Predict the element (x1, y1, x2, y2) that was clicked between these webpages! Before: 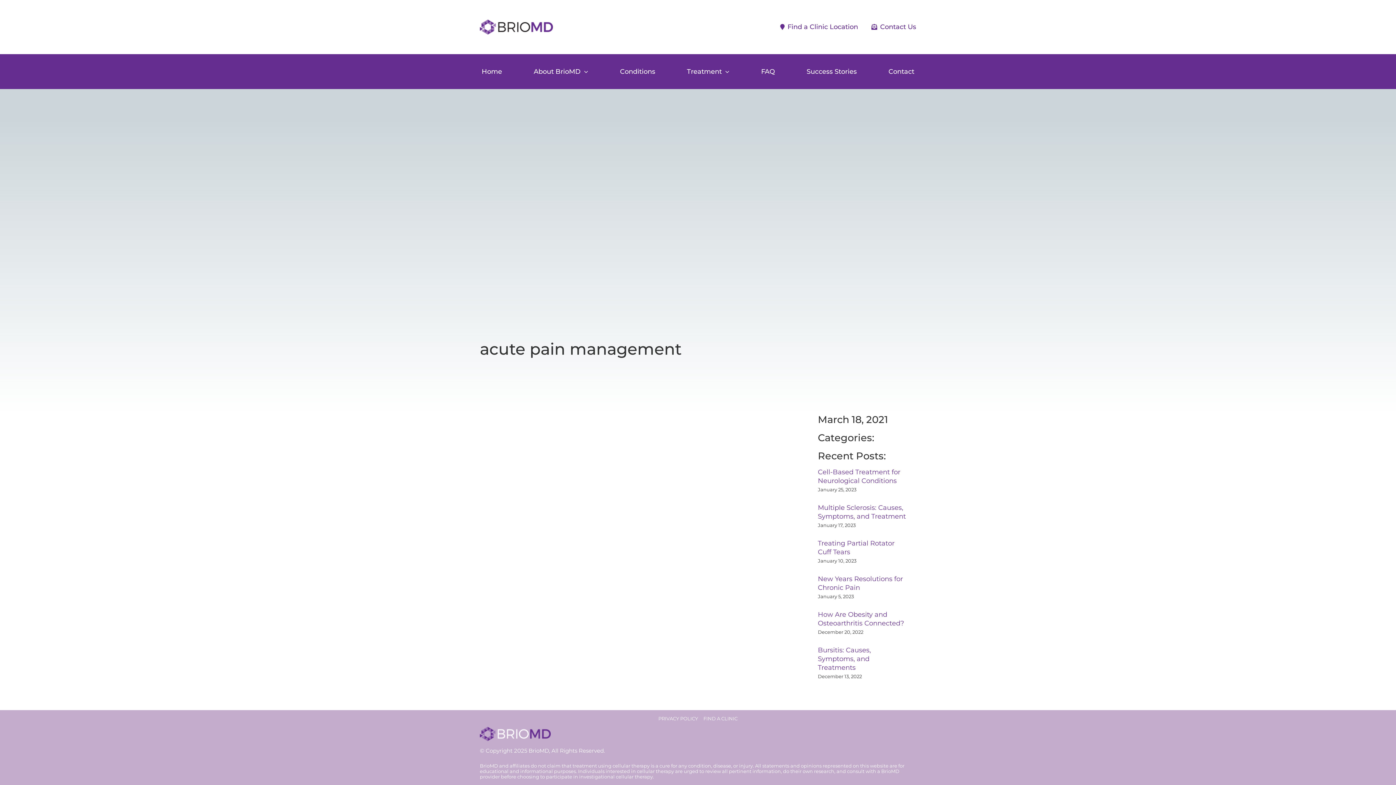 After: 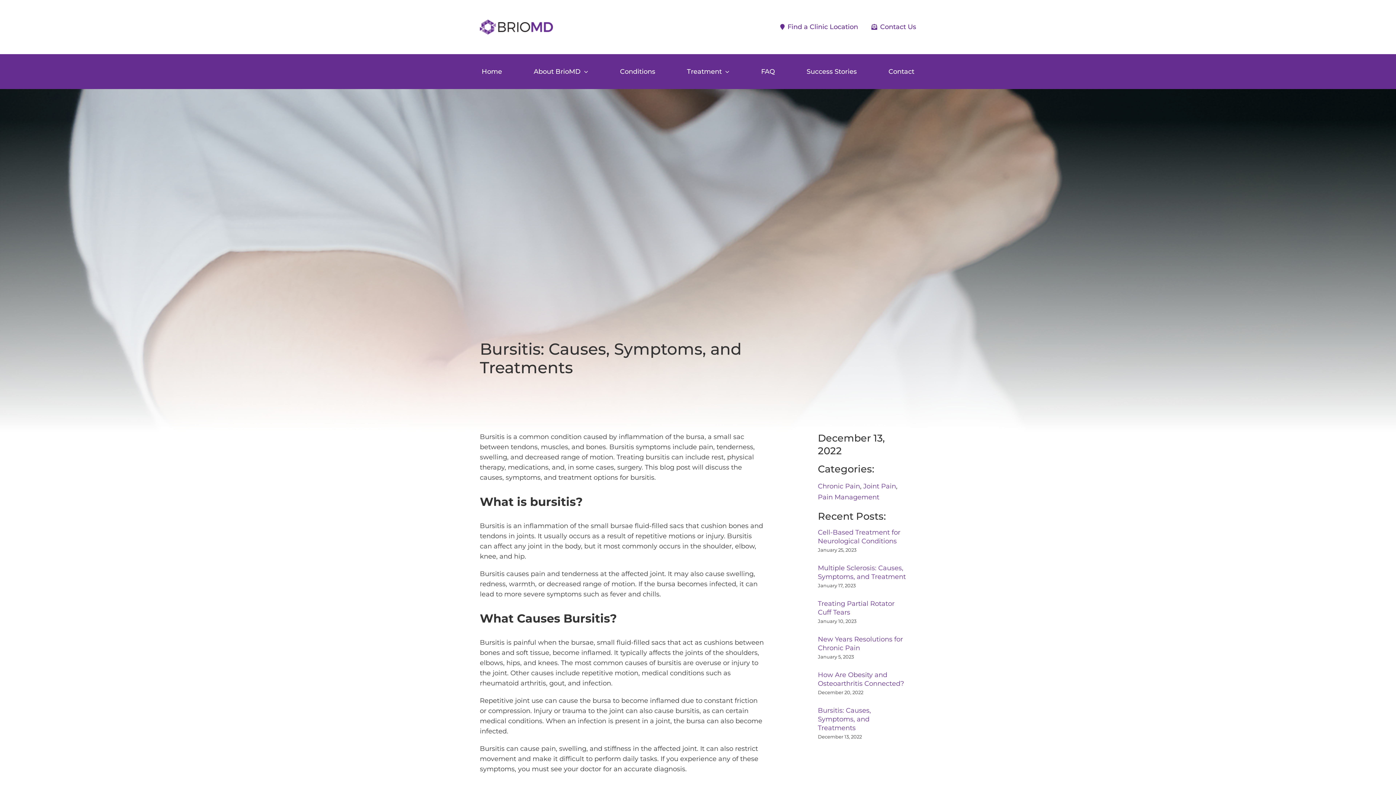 Action: label: Bursitis: Causes, Symptoms, and Treatments bbox: (818, 646, 871, 672)